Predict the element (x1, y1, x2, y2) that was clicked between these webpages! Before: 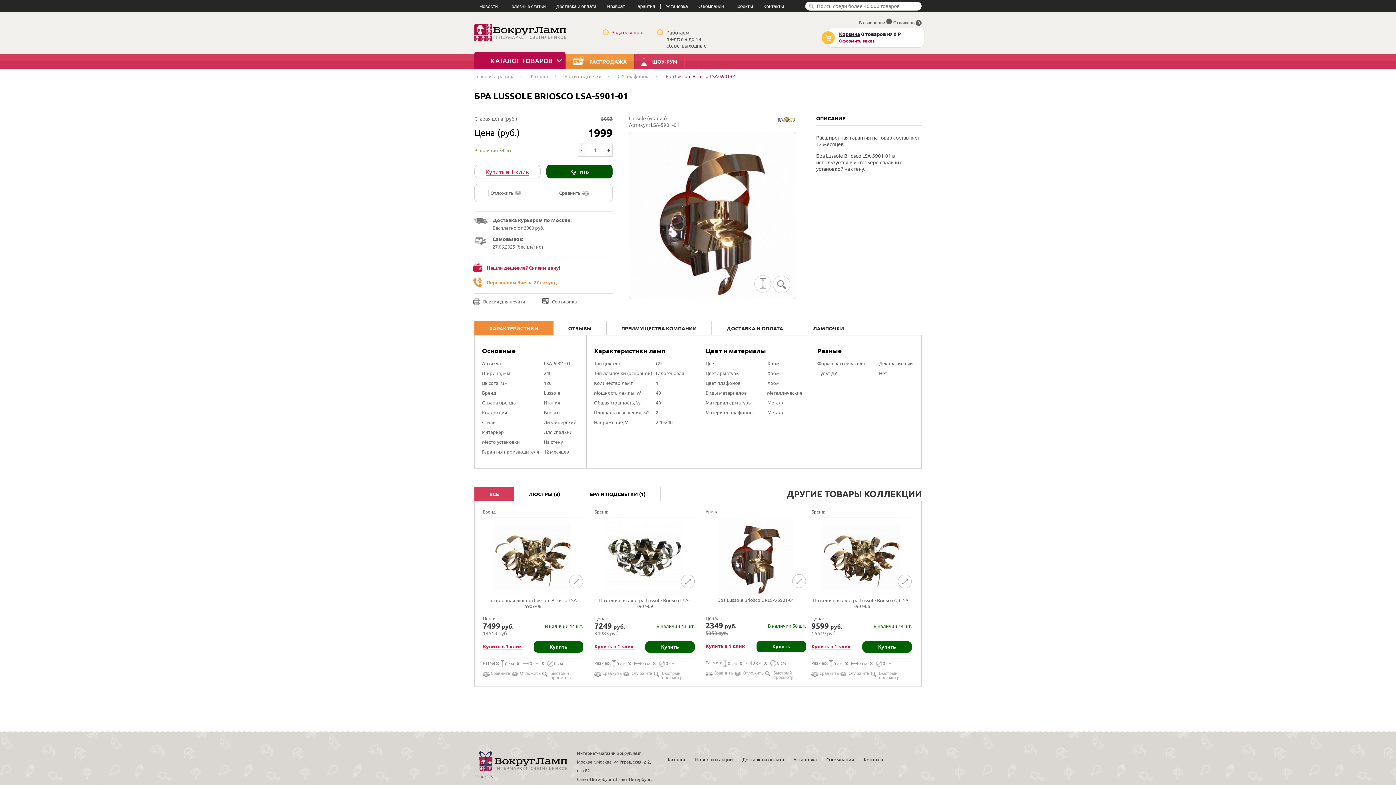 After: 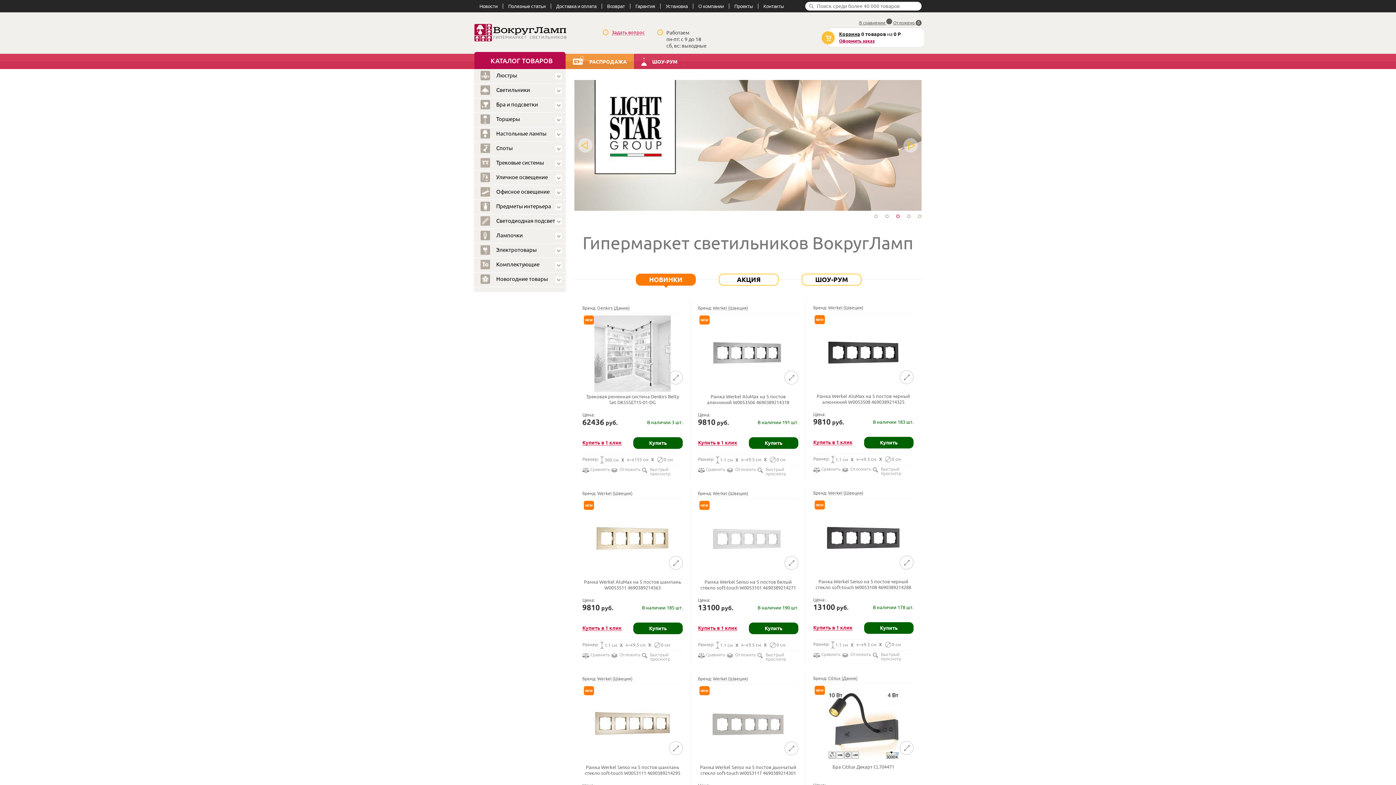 Action: bbox: (474, 73, 526, 79) label: Главная страница